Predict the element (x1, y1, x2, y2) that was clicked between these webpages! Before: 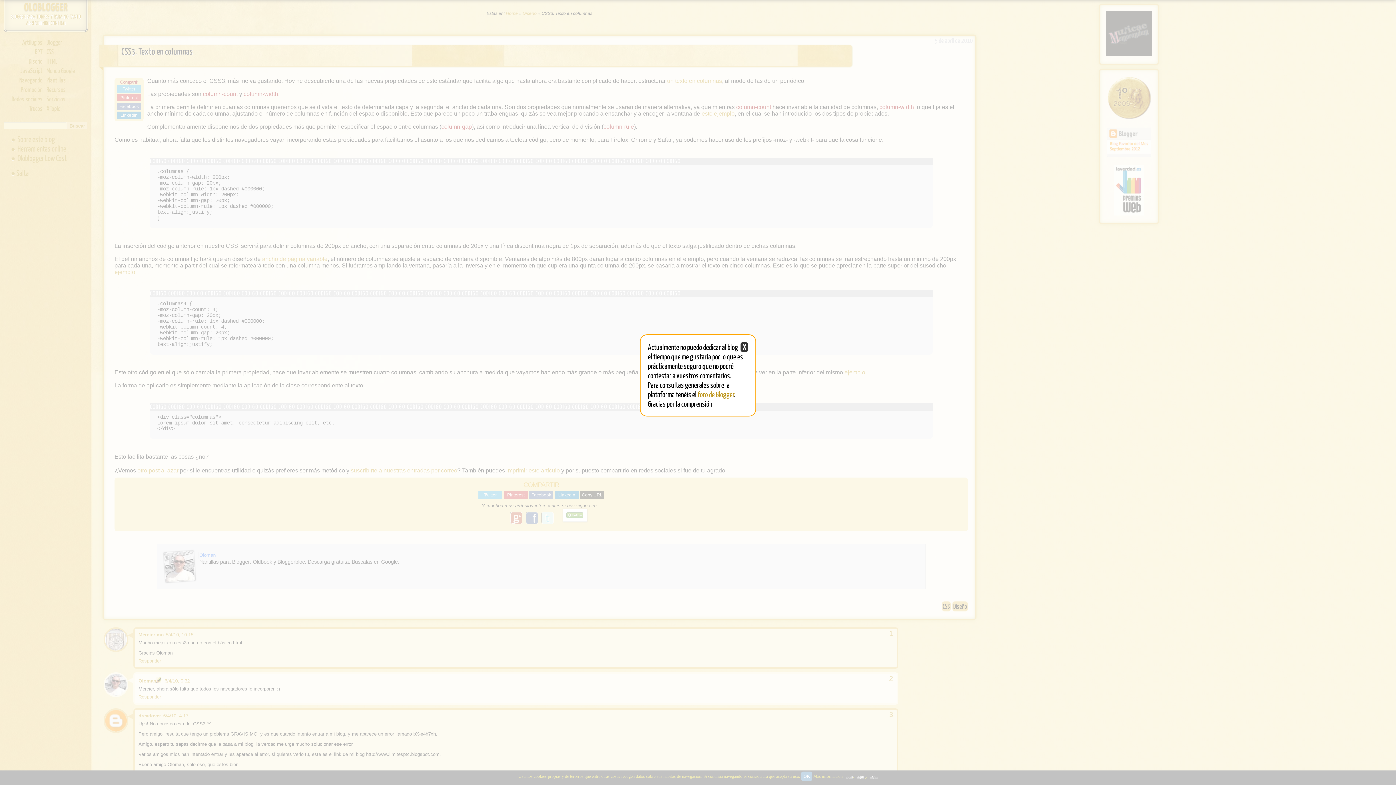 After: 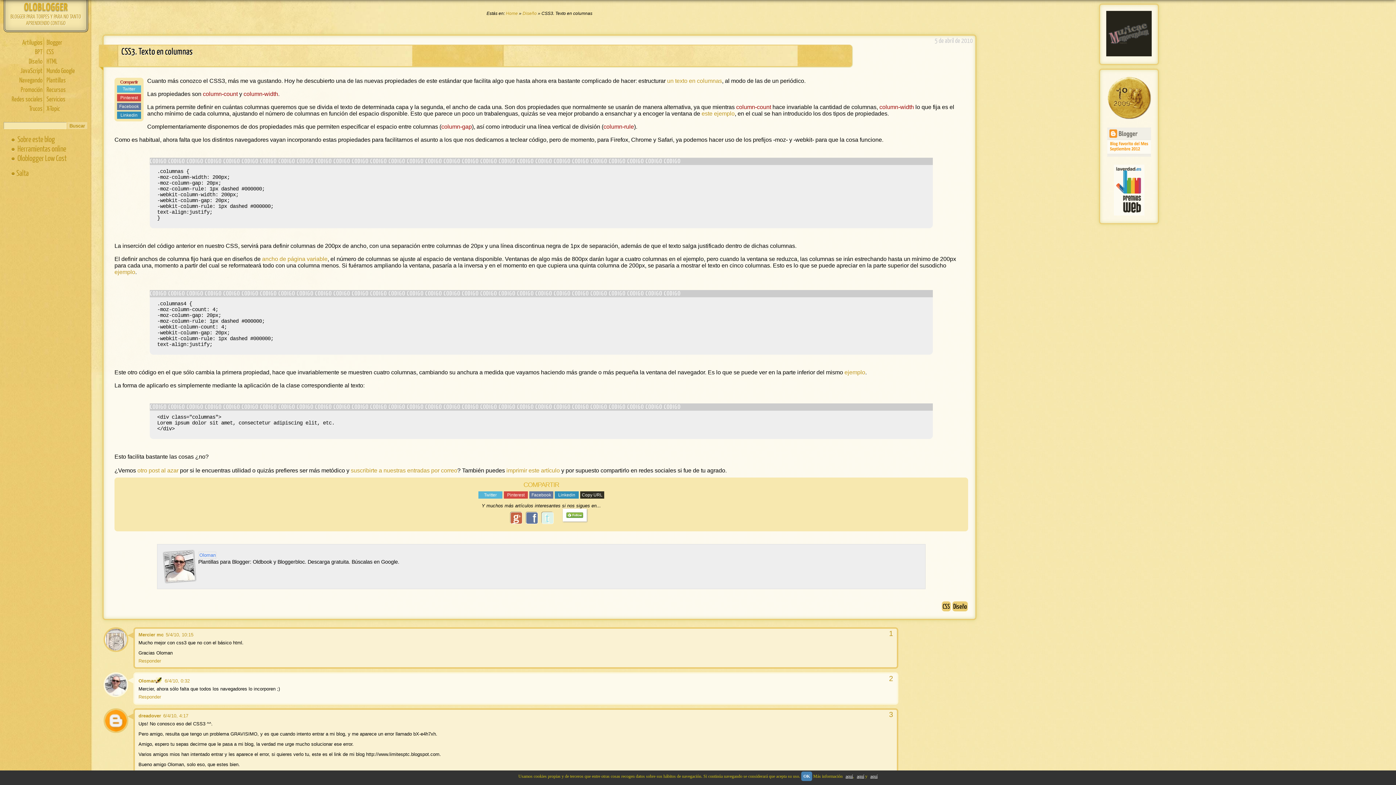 Action: bbox: (740, 342, 748, 352) label: X